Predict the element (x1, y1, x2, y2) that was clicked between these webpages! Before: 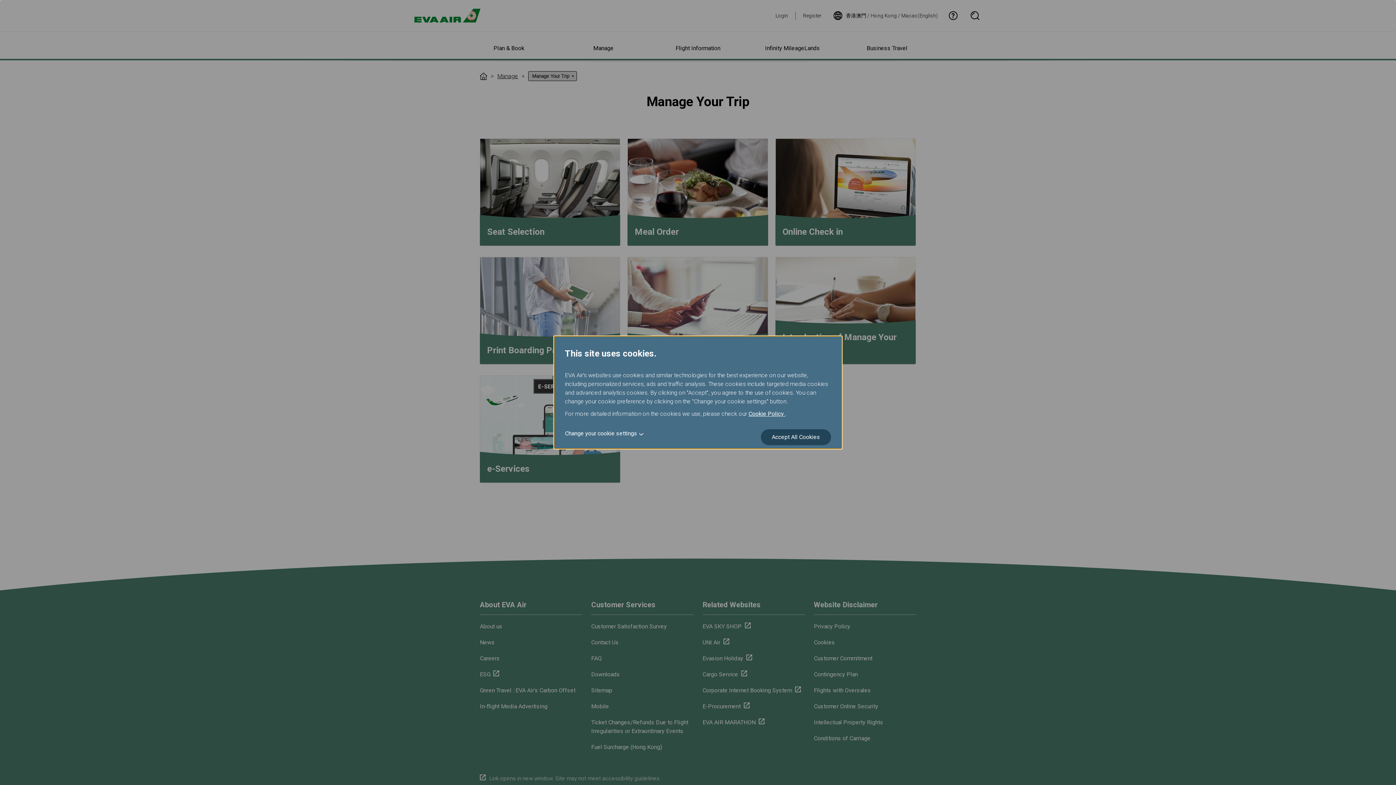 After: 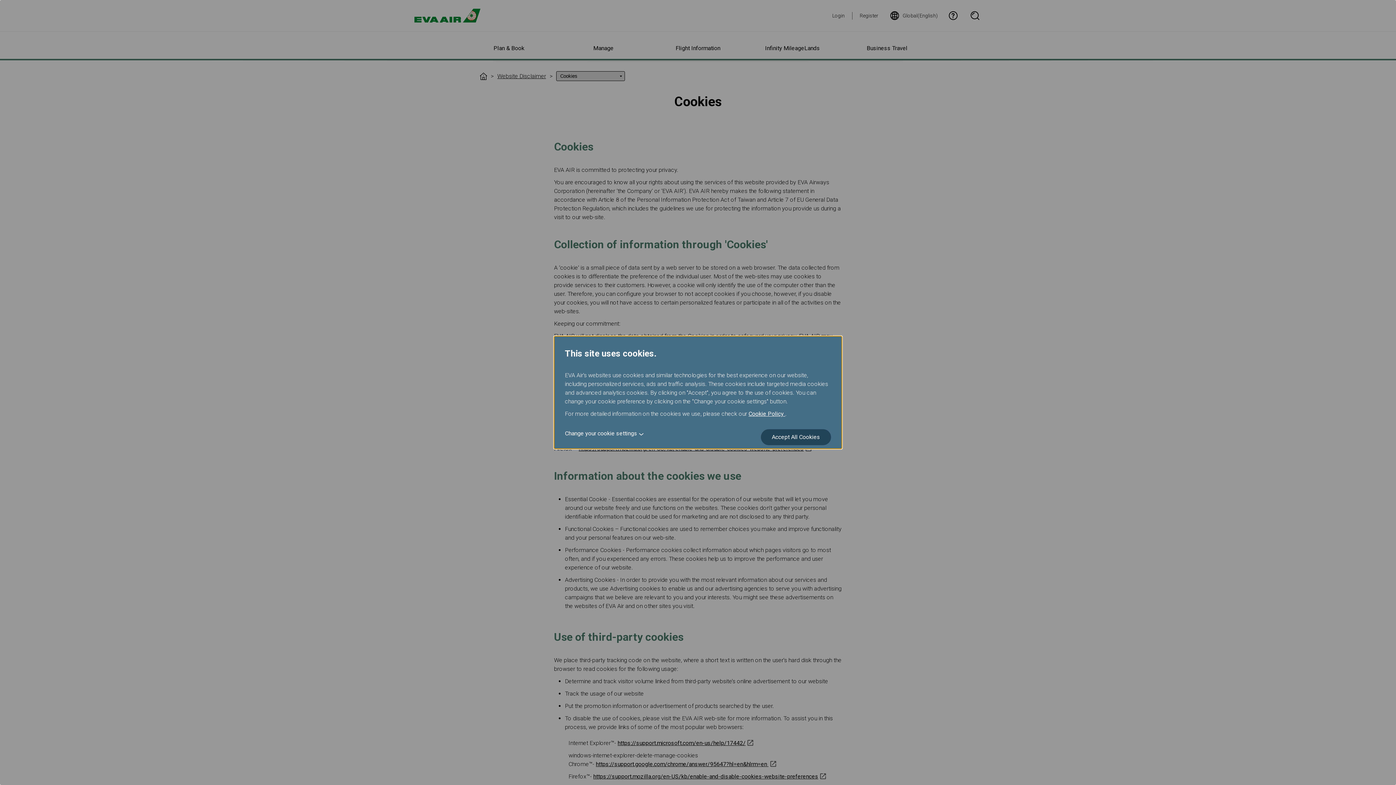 Action: bbox: (748, 410, 785, 417) label: Cookie Policy 